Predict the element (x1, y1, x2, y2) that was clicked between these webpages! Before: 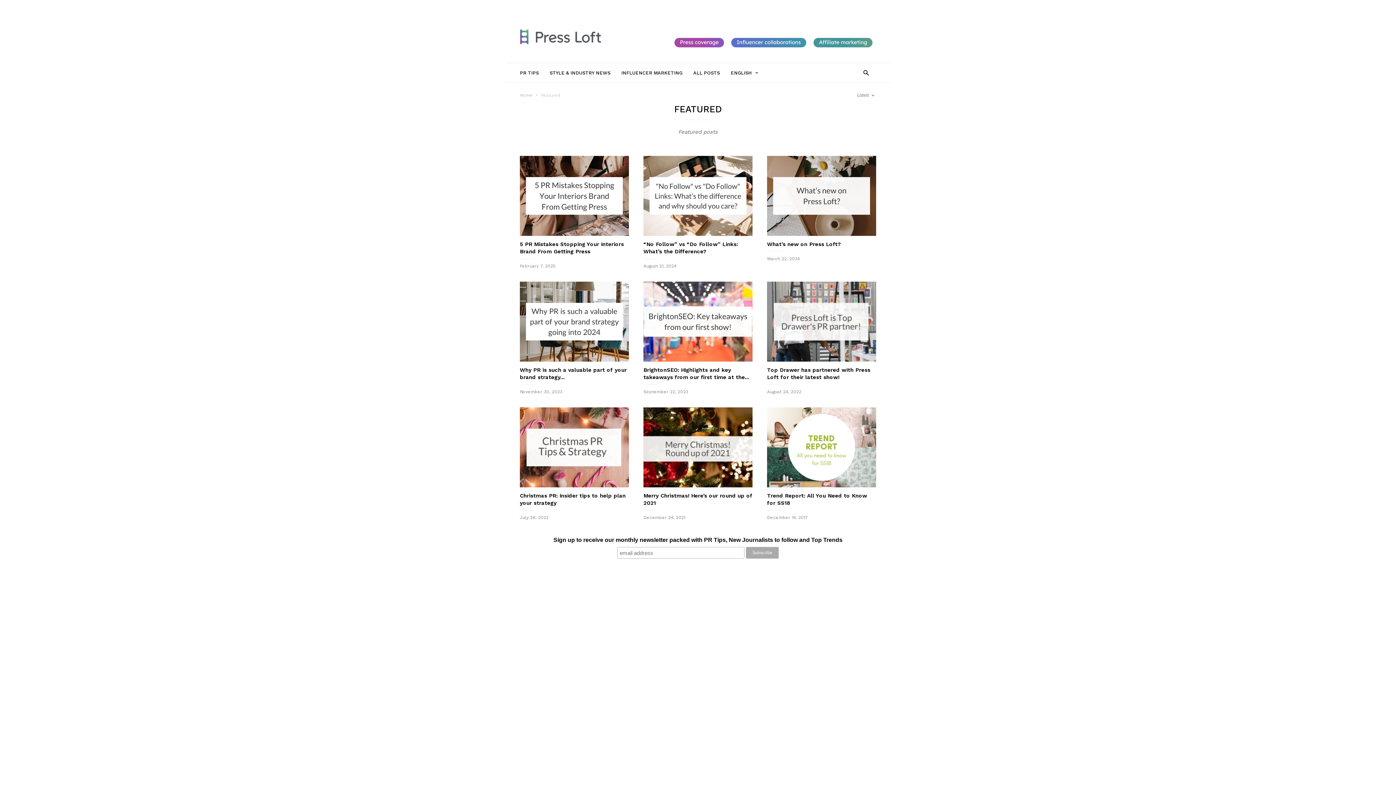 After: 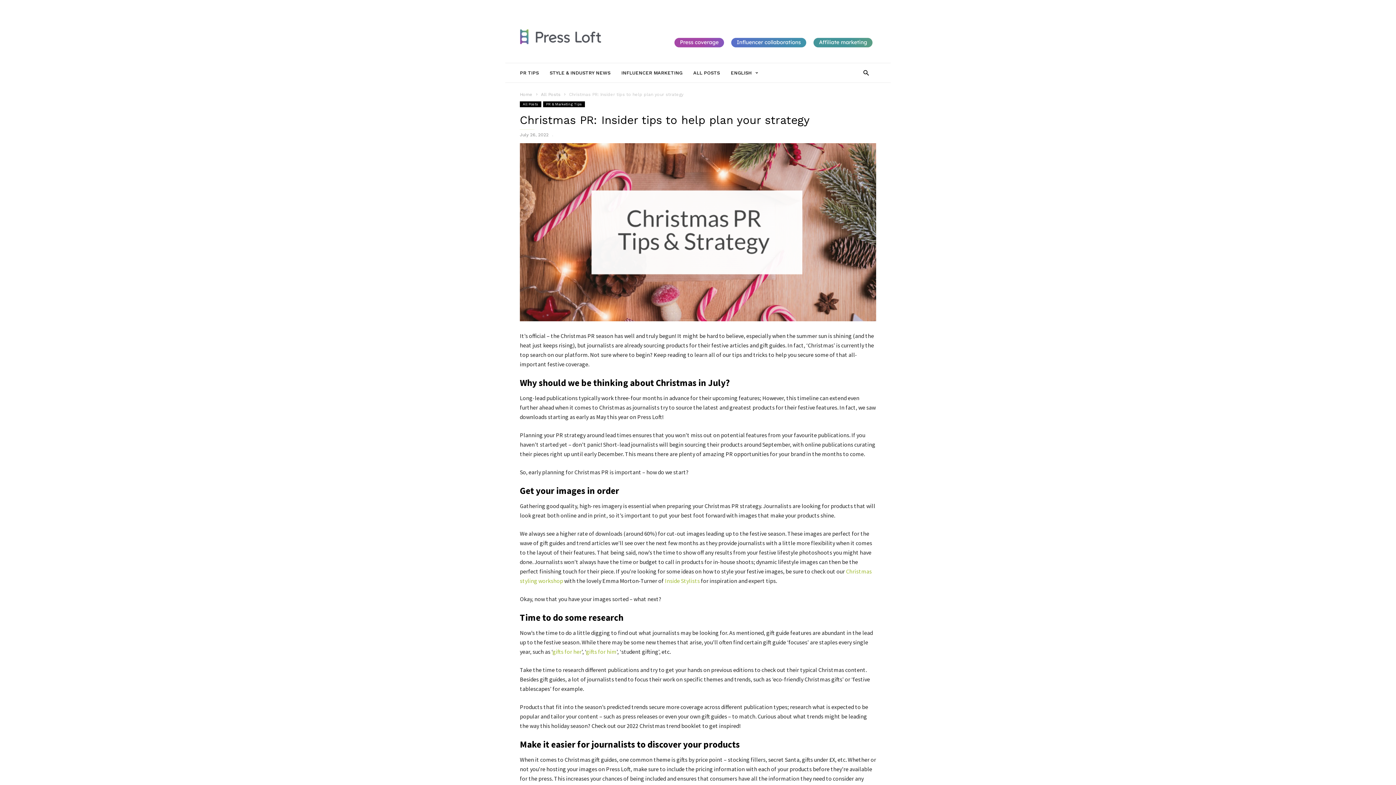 Action: bbox: (520, 407, 629, 487)